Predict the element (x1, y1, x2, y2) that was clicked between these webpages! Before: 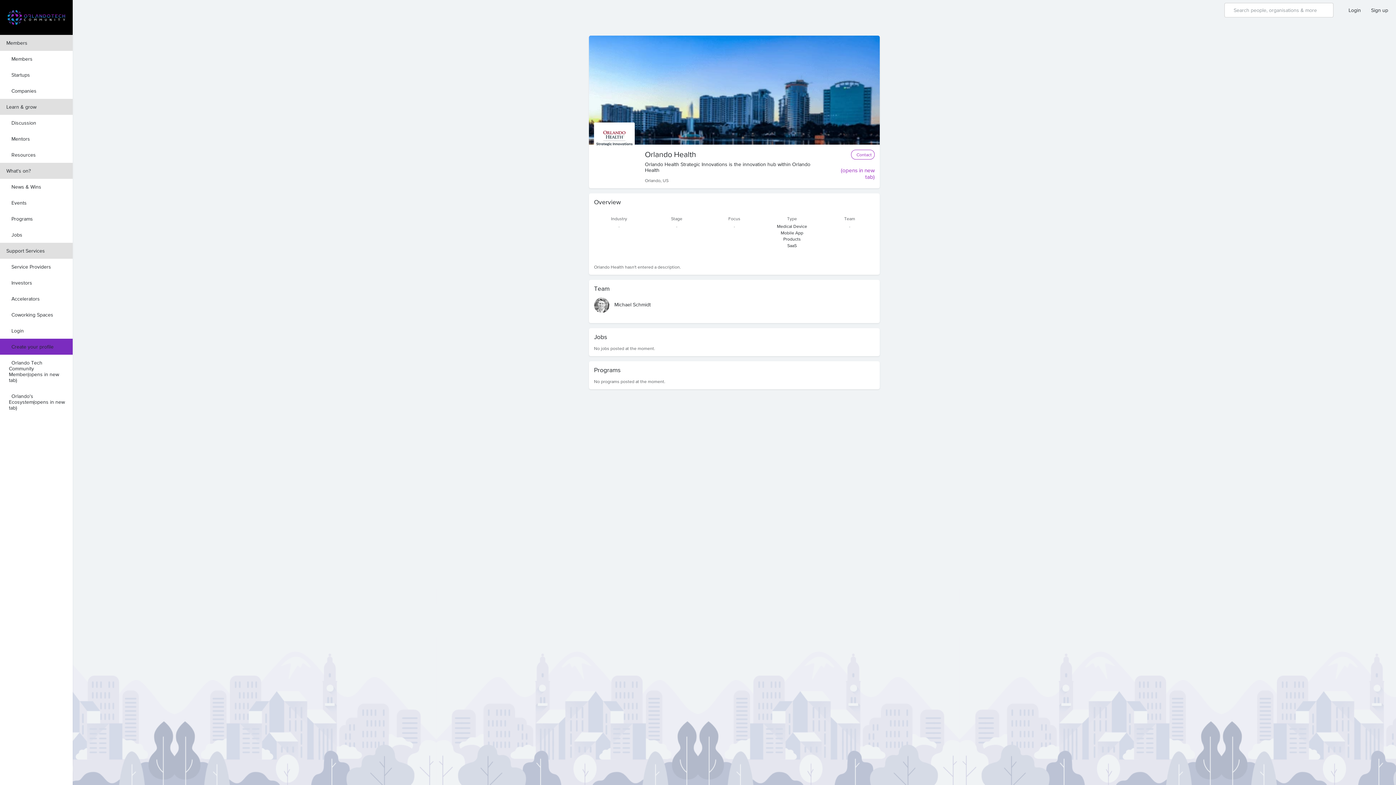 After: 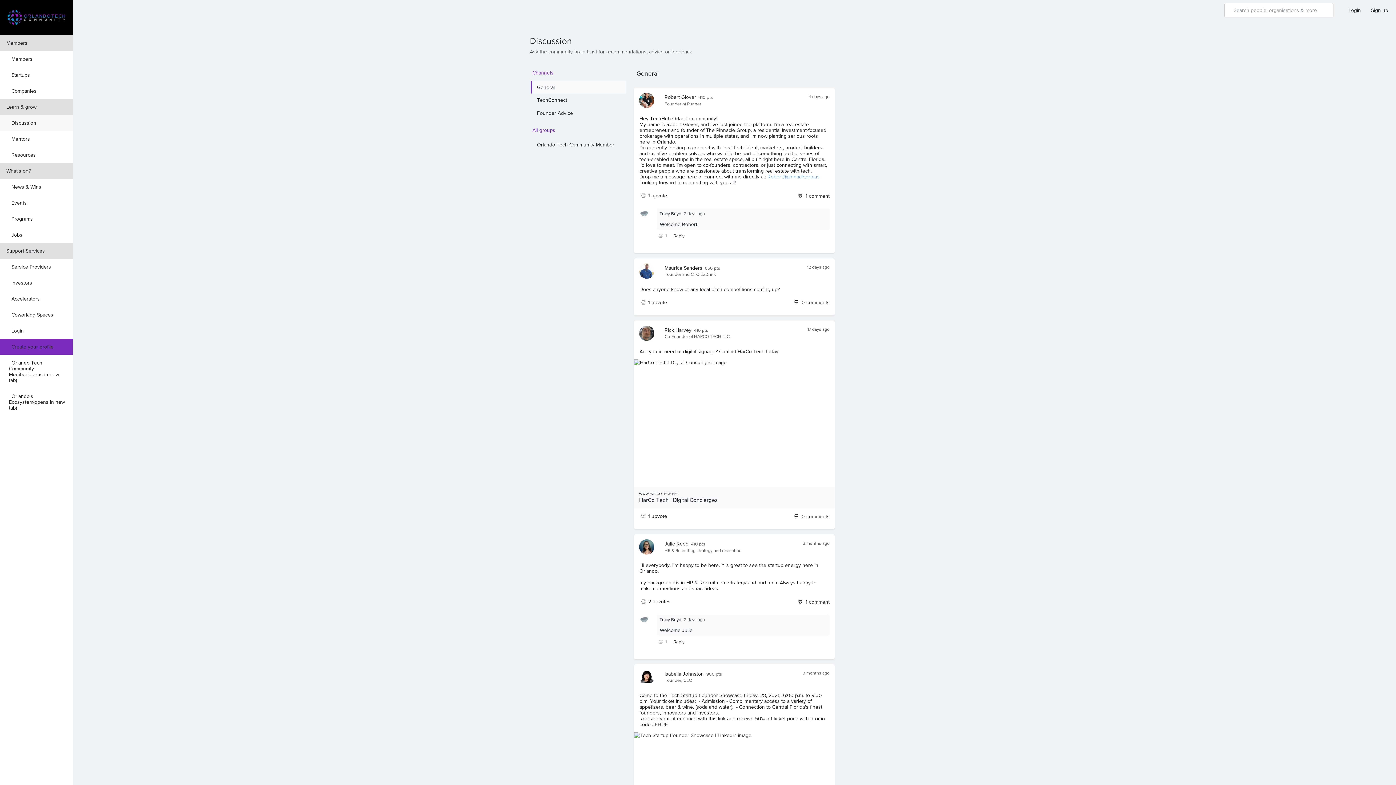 Action: label: Discussion bbox: (0, 114, 72, 130)